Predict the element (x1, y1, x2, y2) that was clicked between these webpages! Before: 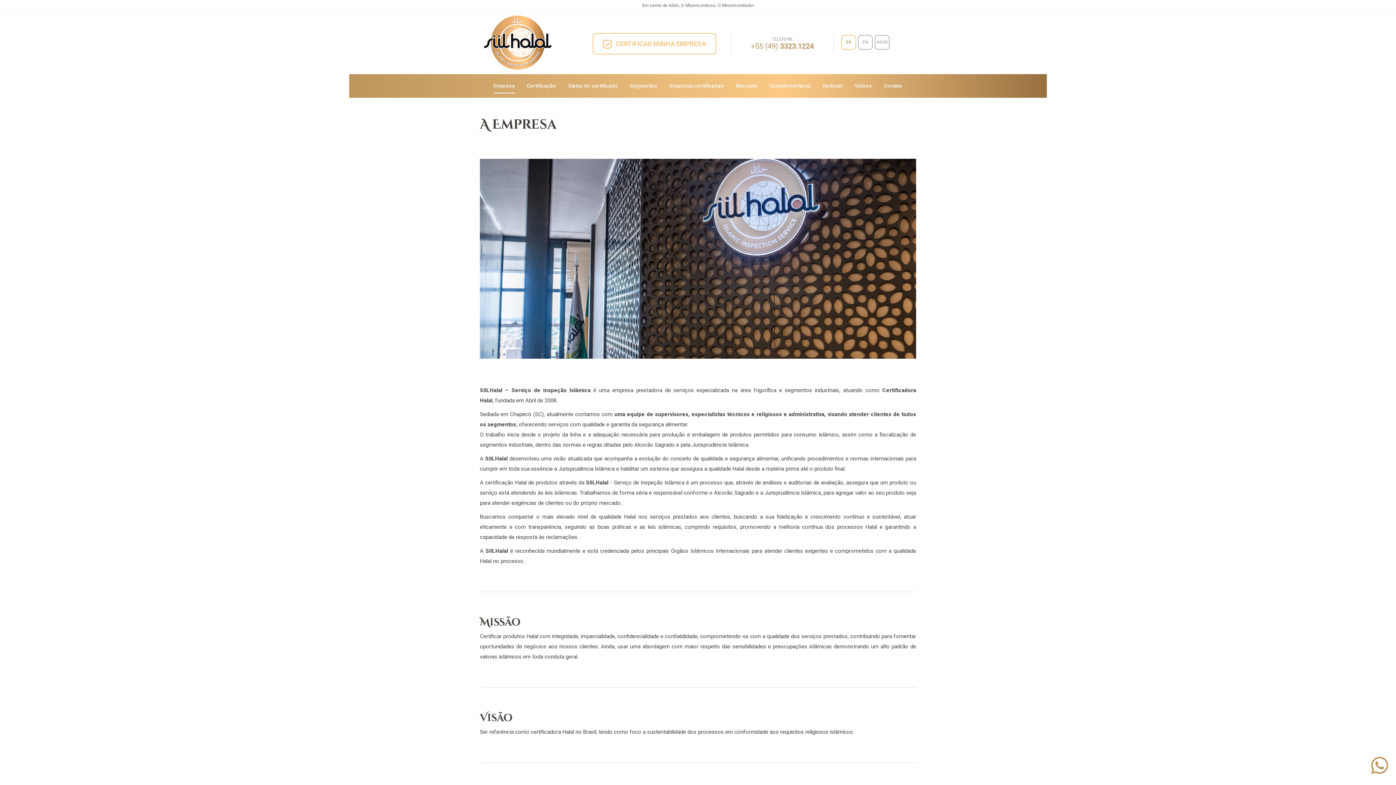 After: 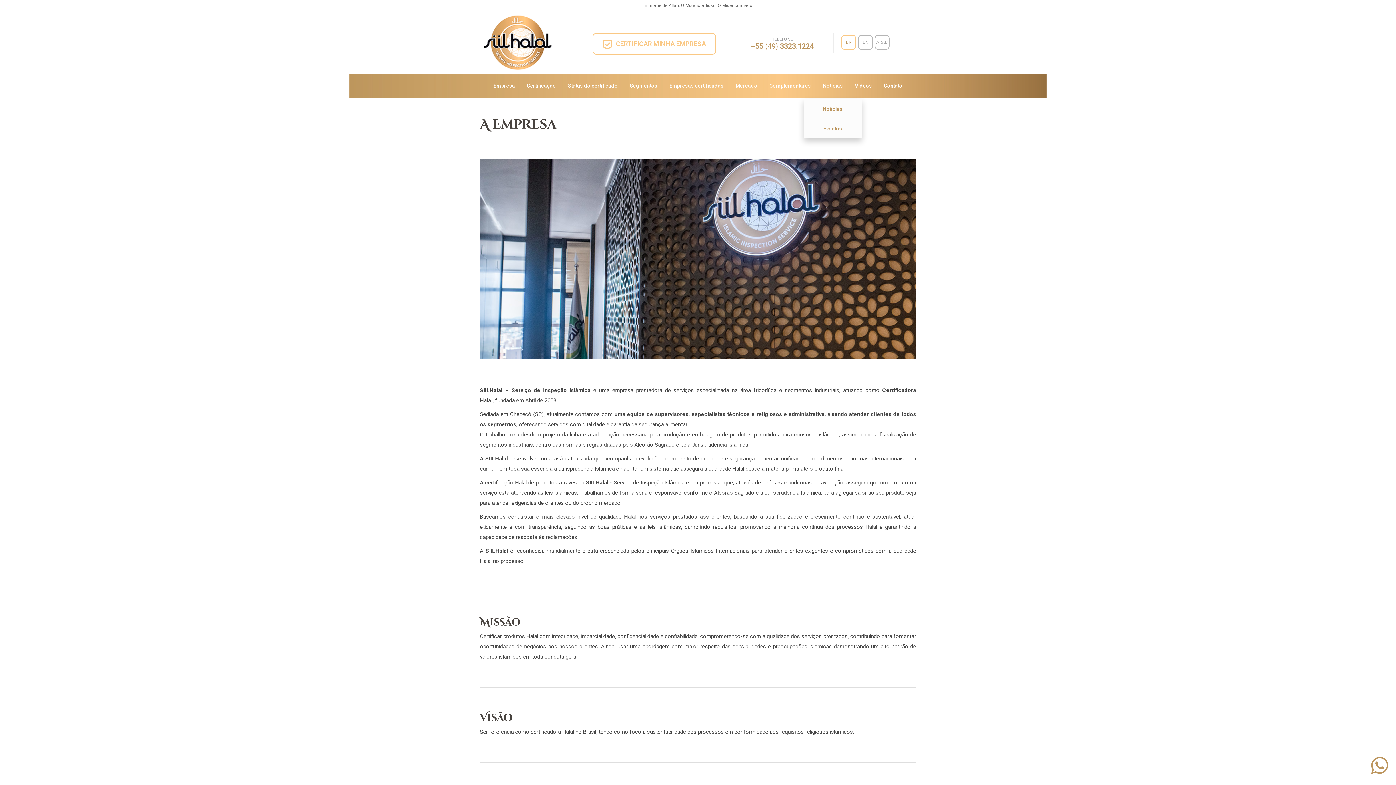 Action: label: Notícias bbox: (823, 83, 843, 93)